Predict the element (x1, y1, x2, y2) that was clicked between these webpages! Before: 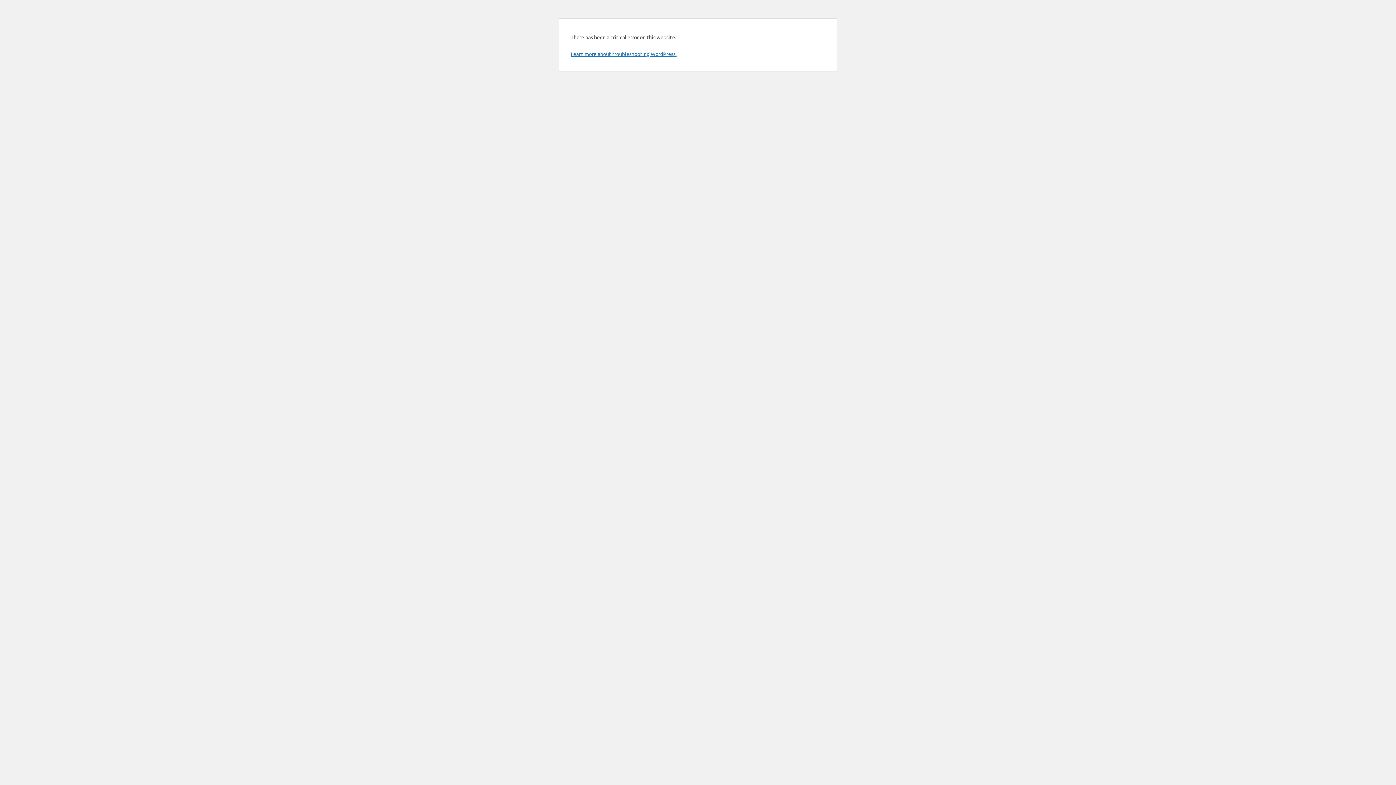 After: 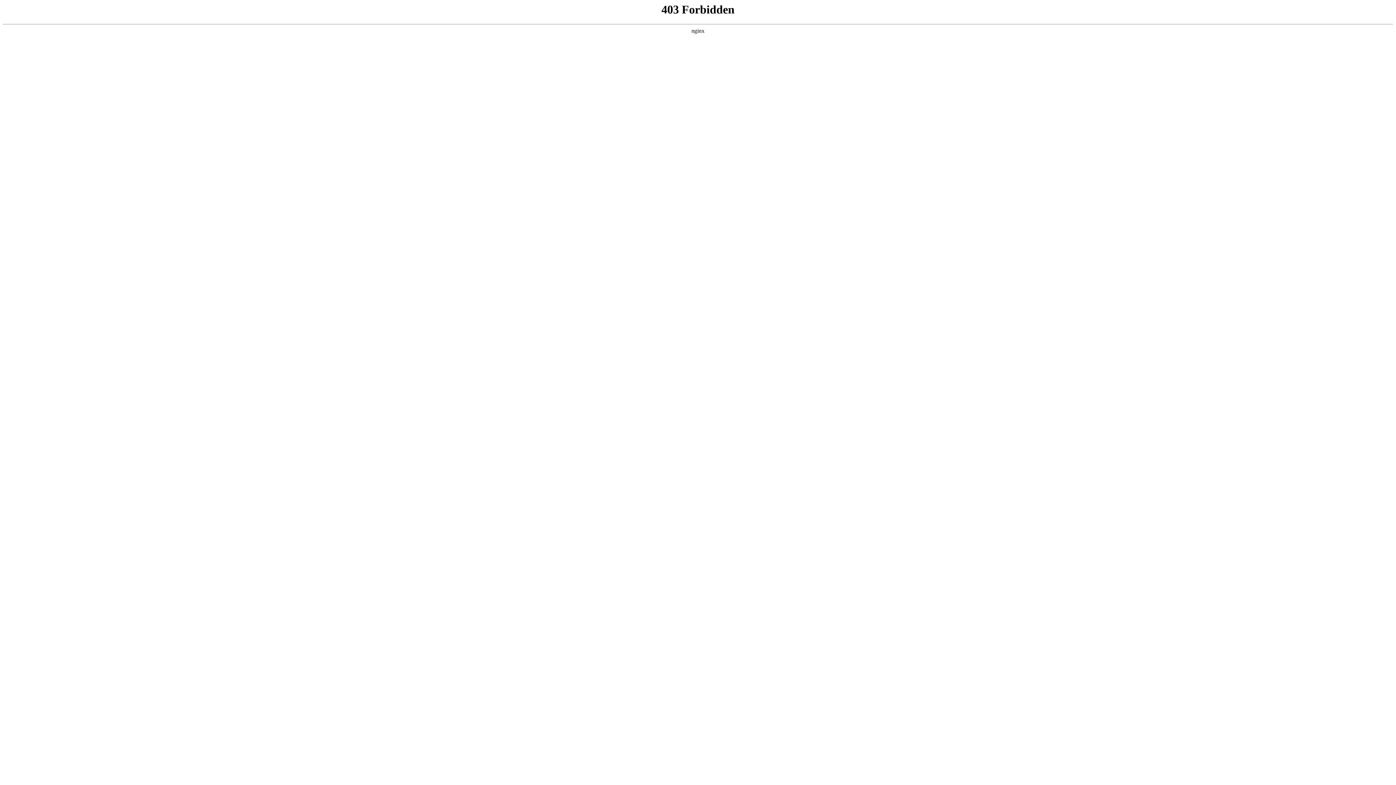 Action: label: Learn more about troubleshooting WordPress. bbox: (570, 50, 676, 57)